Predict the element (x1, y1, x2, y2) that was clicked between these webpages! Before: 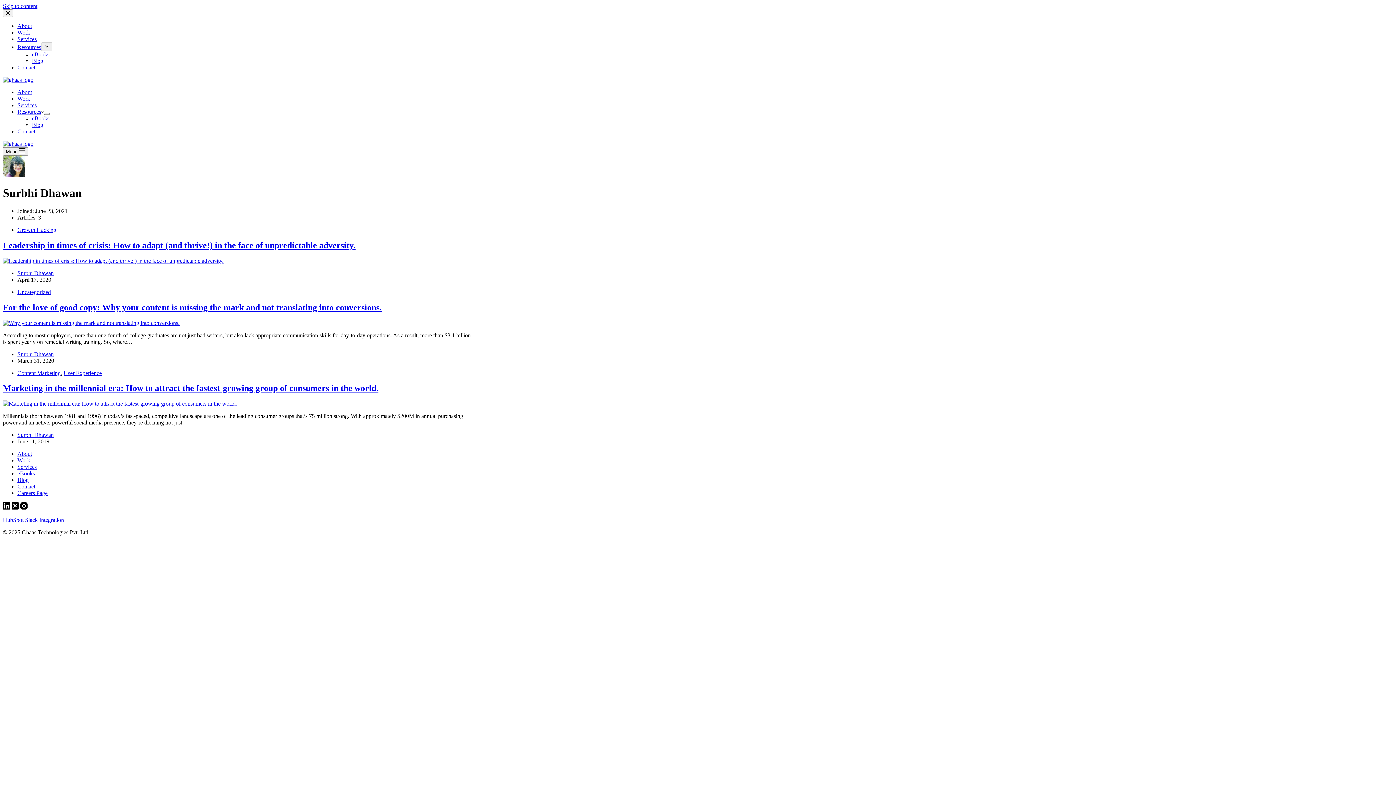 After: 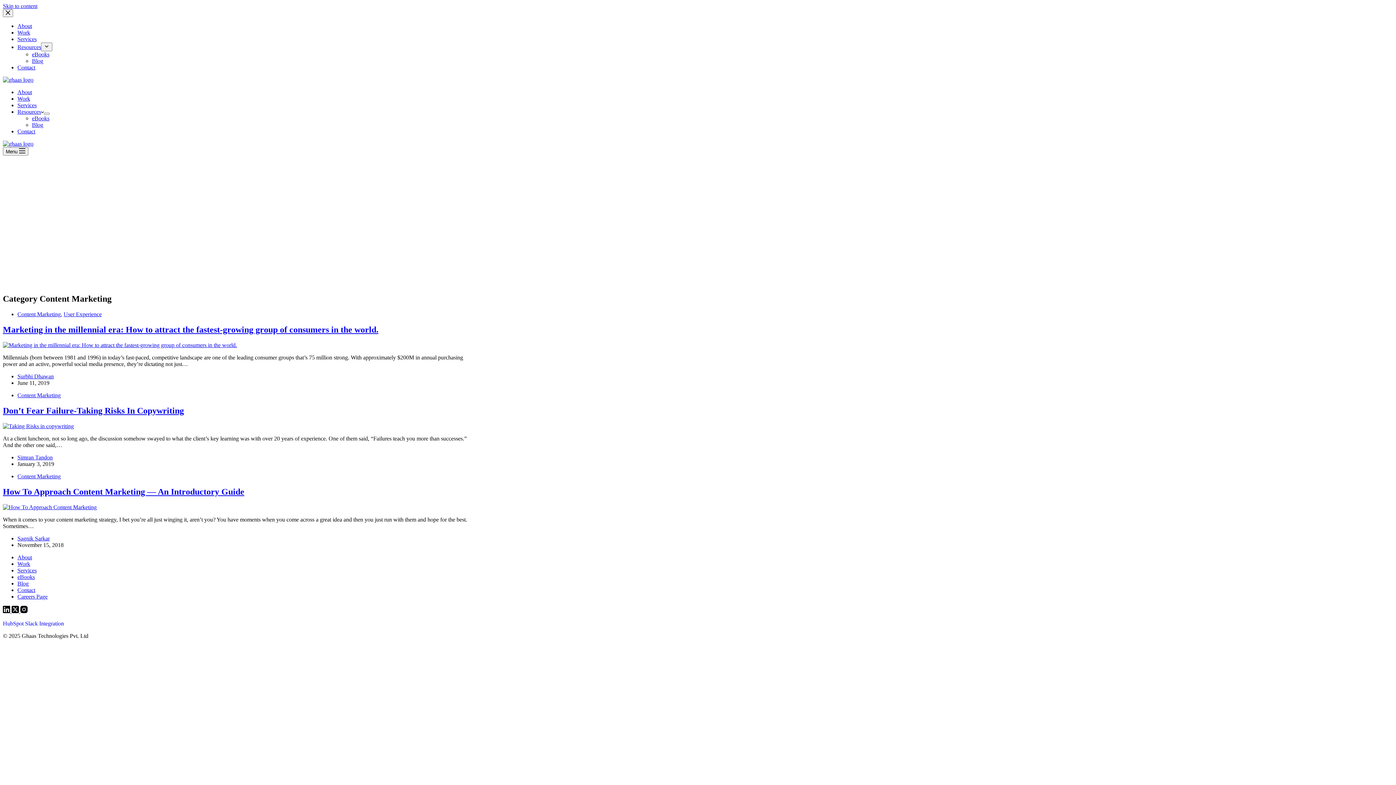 Action: bbox: (17, 370, 60, 376) label: Content Marketing